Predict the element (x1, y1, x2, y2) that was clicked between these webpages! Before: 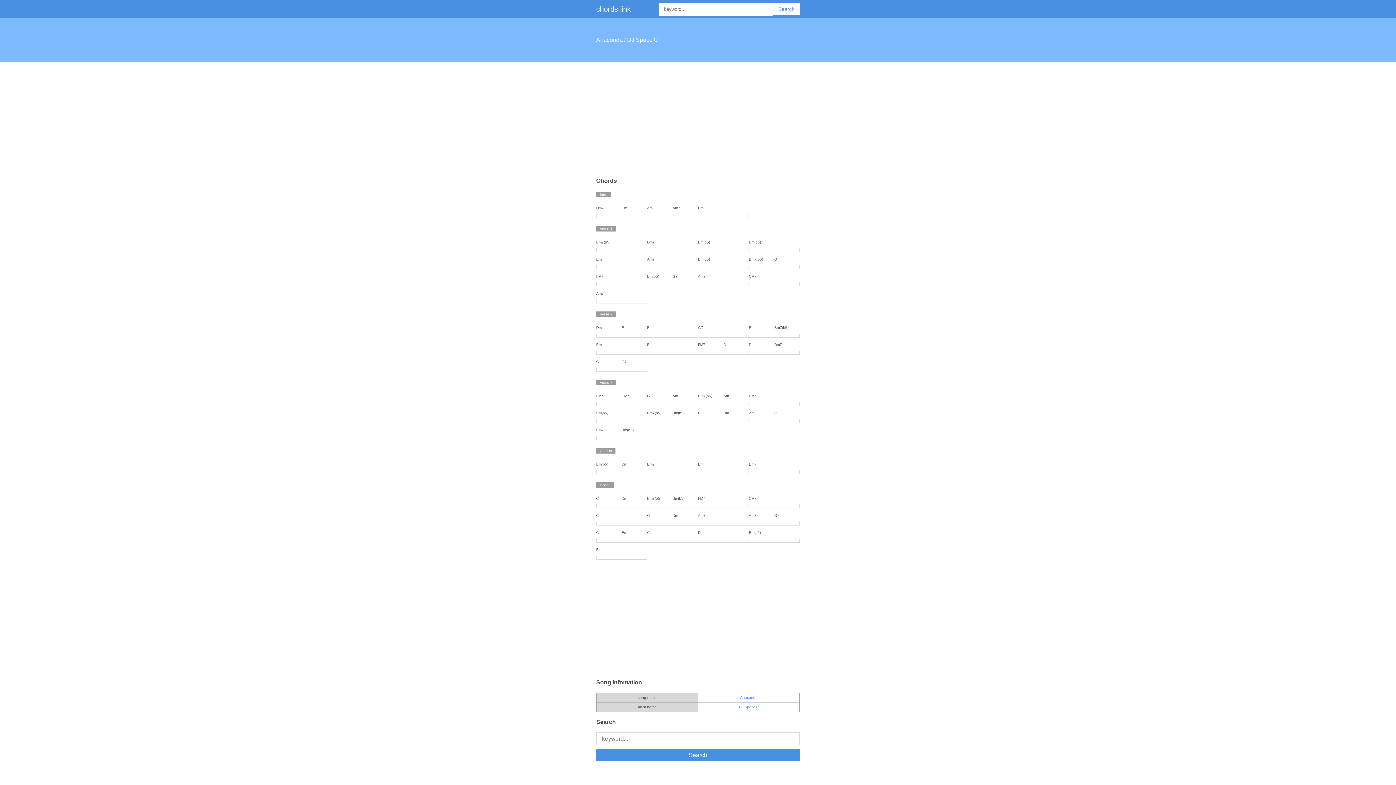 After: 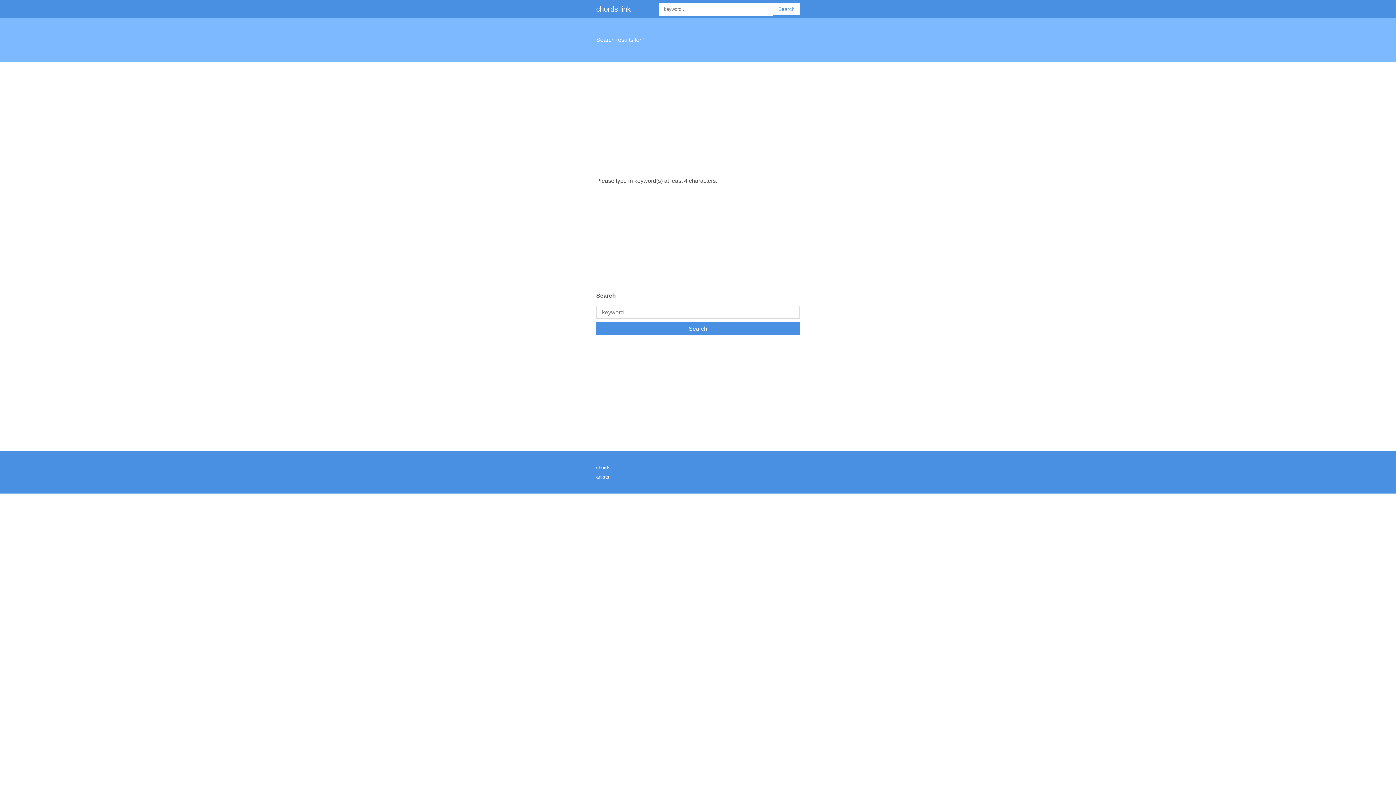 Action: bbox: (773, 2, 800, 15) label: Search